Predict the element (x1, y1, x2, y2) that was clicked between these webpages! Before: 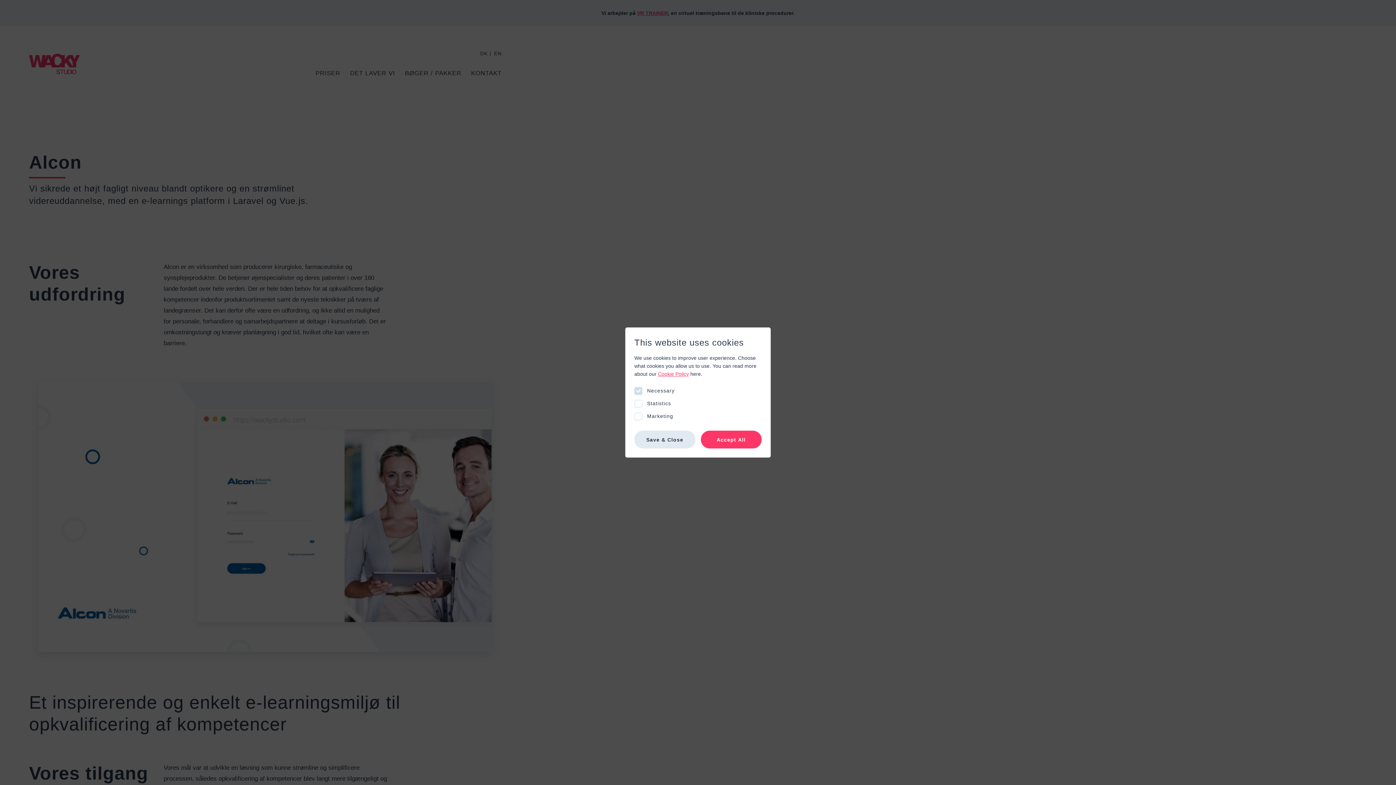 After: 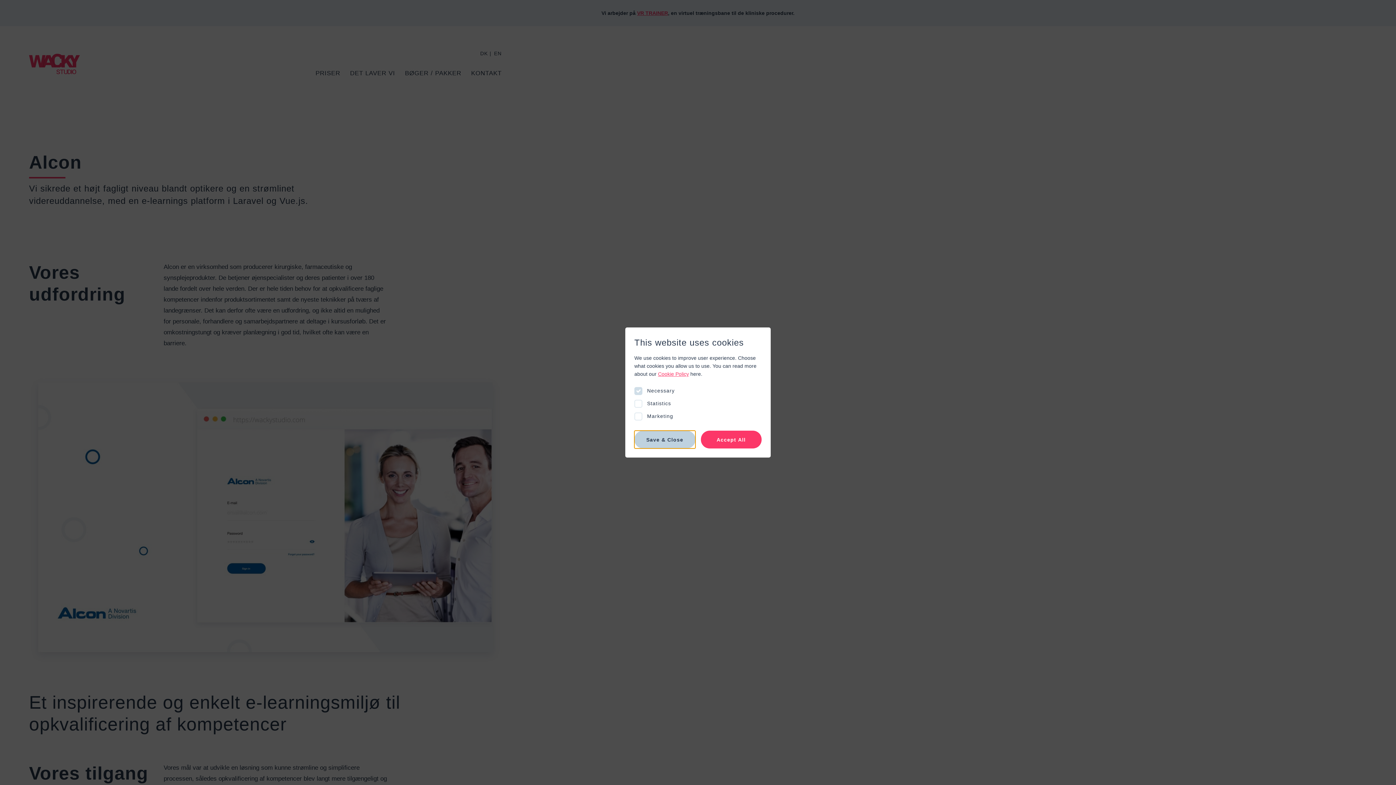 Action: label: Save & Close bbox: (634, 430, 695, 448)